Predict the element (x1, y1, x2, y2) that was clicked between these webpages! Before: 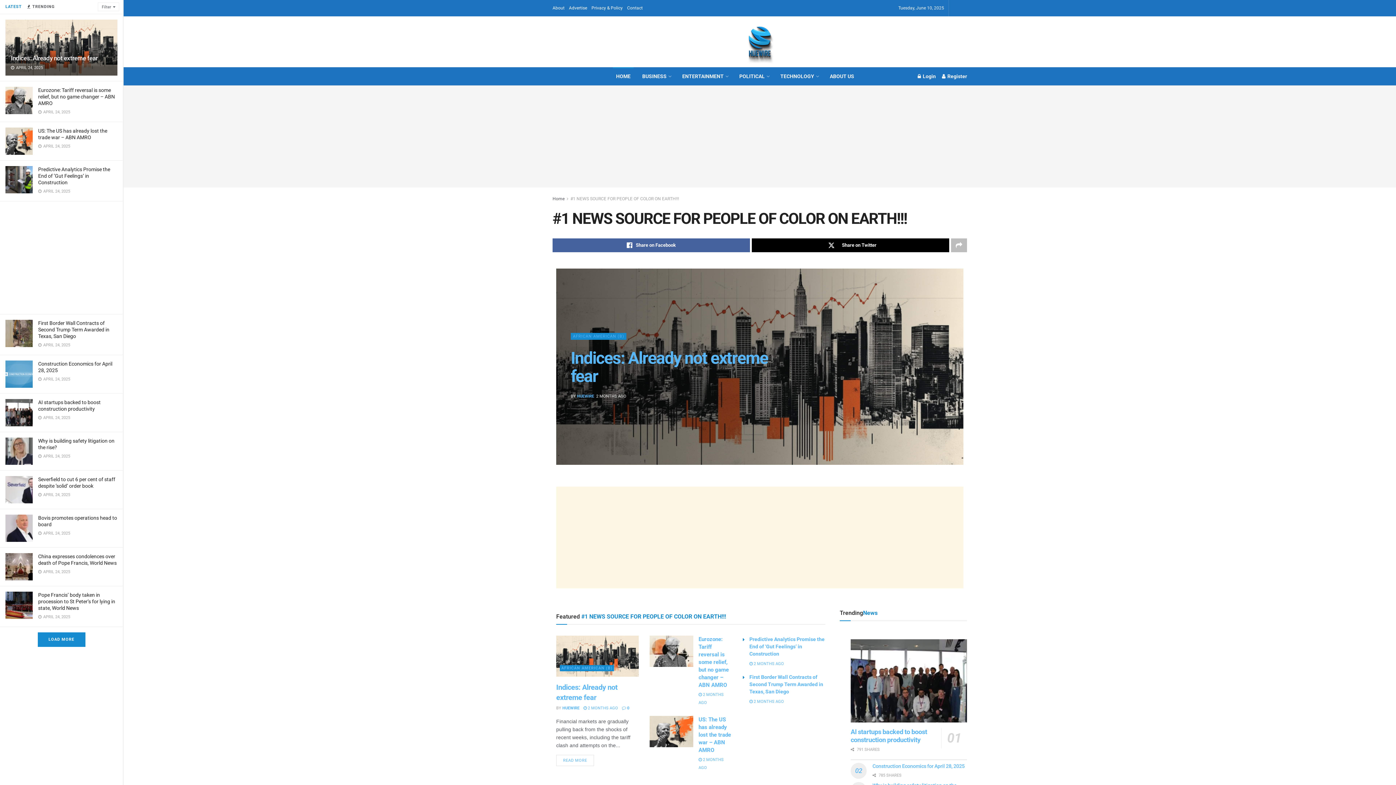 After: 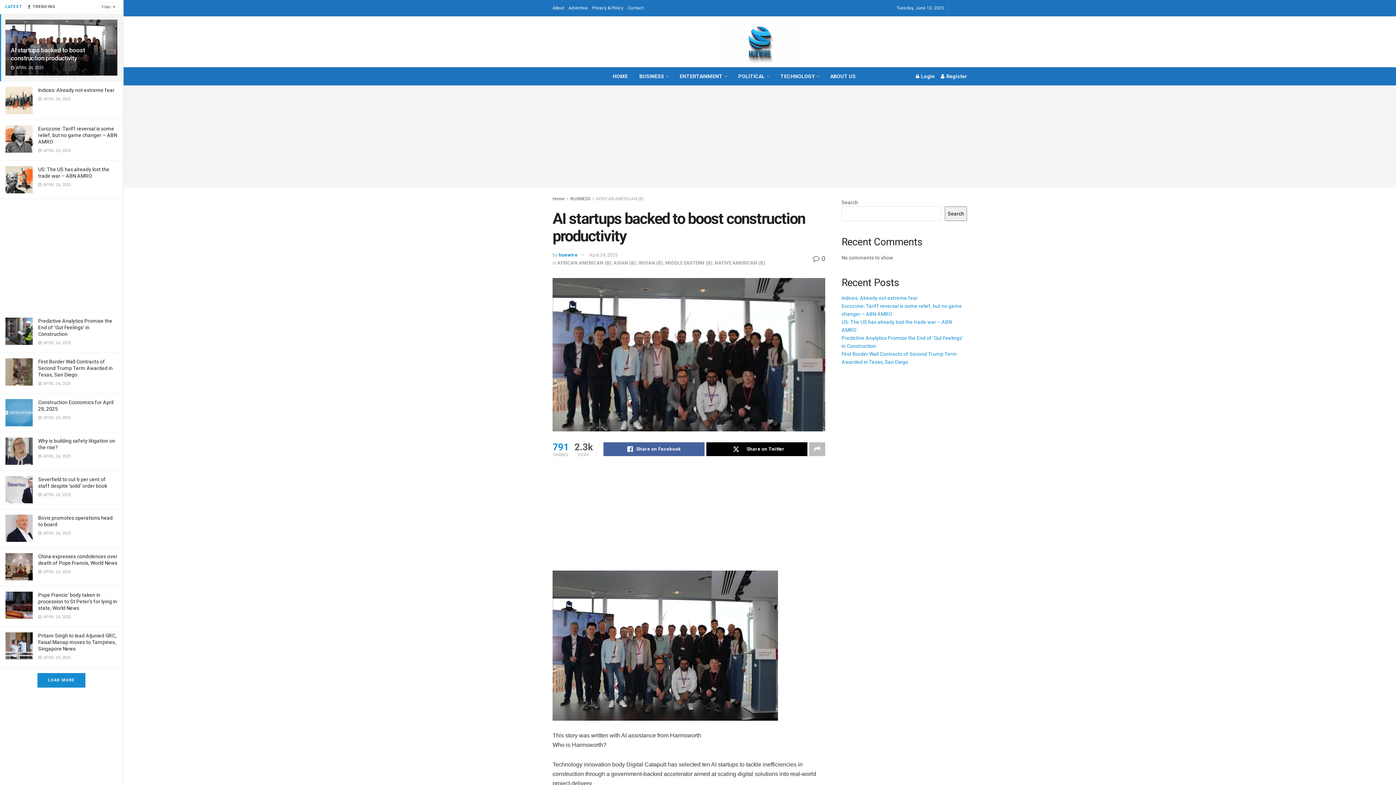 Action: bbox: (5, 399, 32, 426)